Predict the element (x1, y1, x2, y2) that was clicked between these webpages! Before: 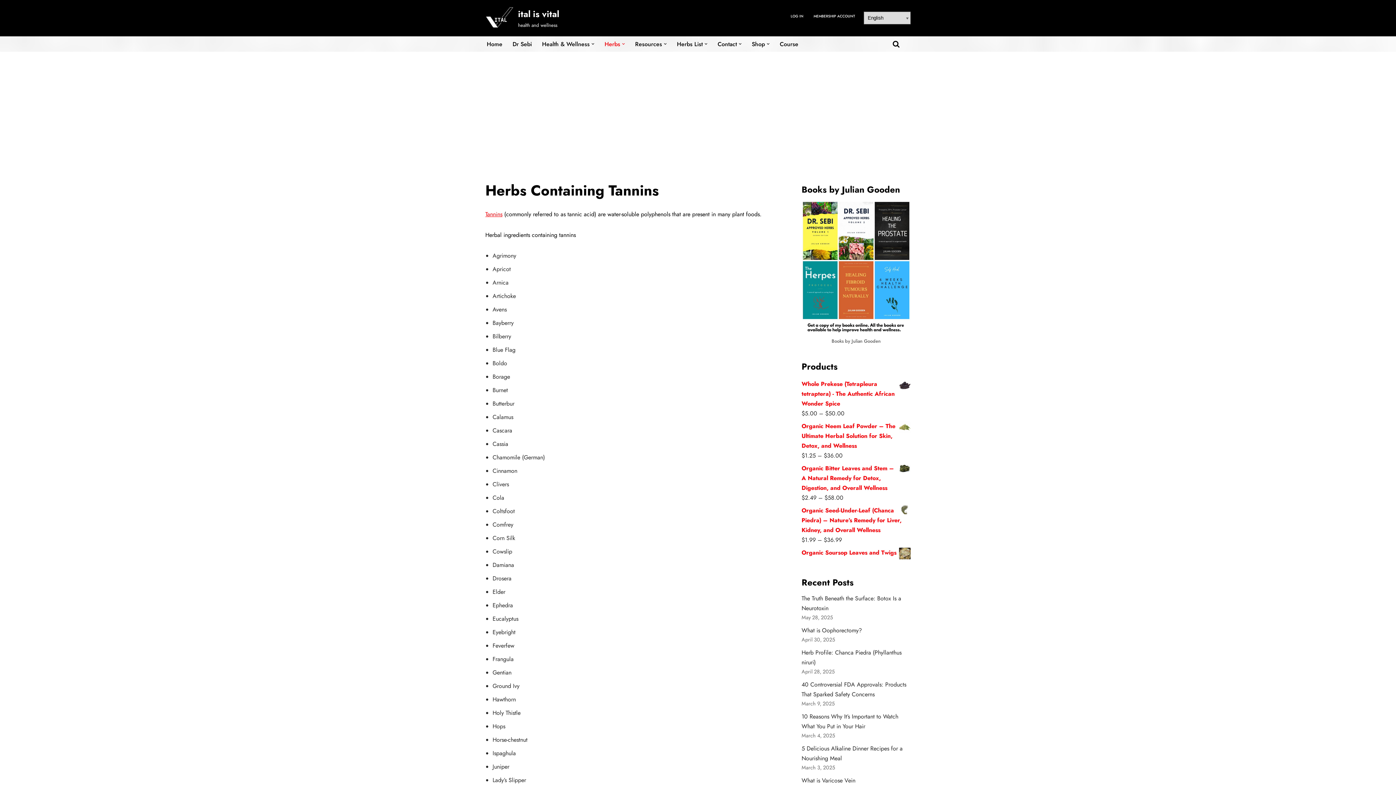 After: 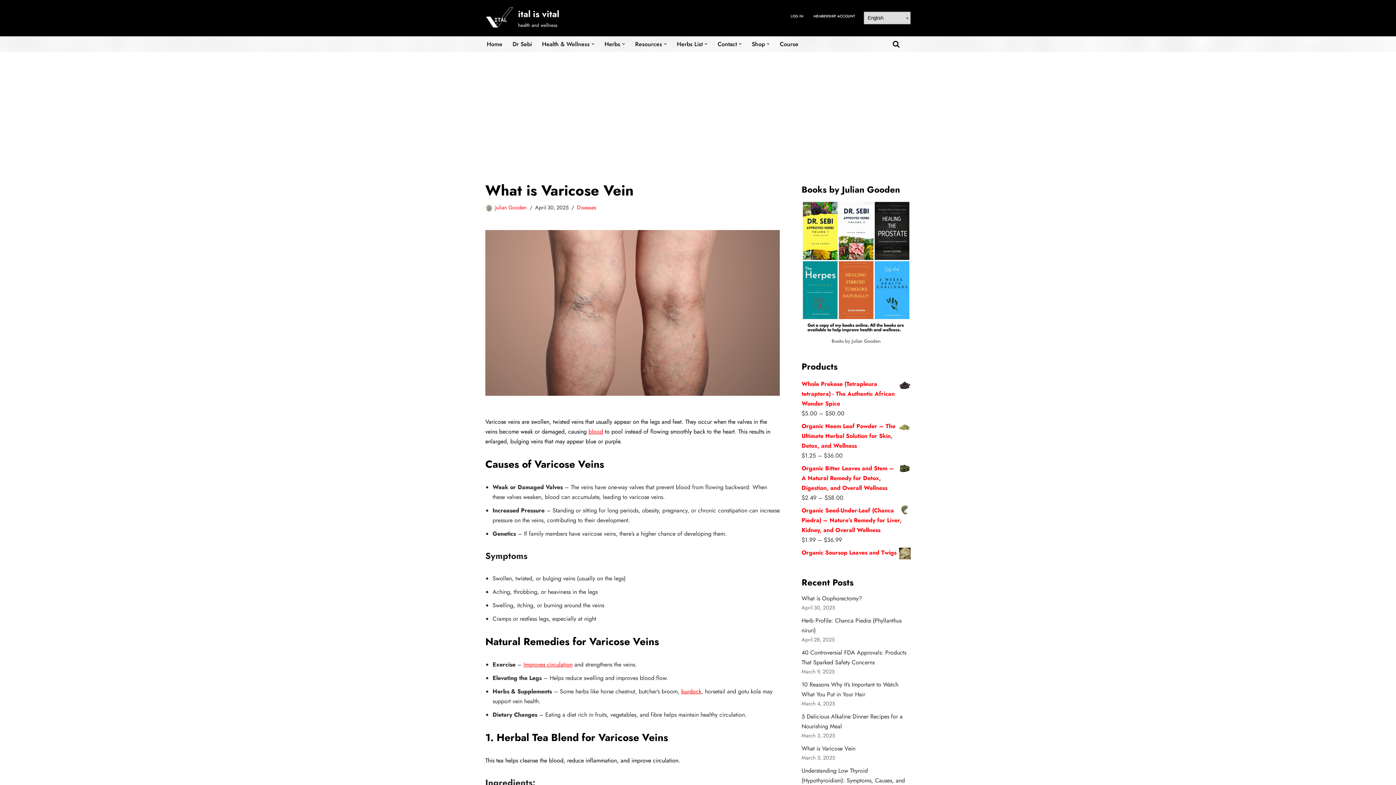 Action: label: What is Varicose Vein bbox: (801, 776, 855, 785)